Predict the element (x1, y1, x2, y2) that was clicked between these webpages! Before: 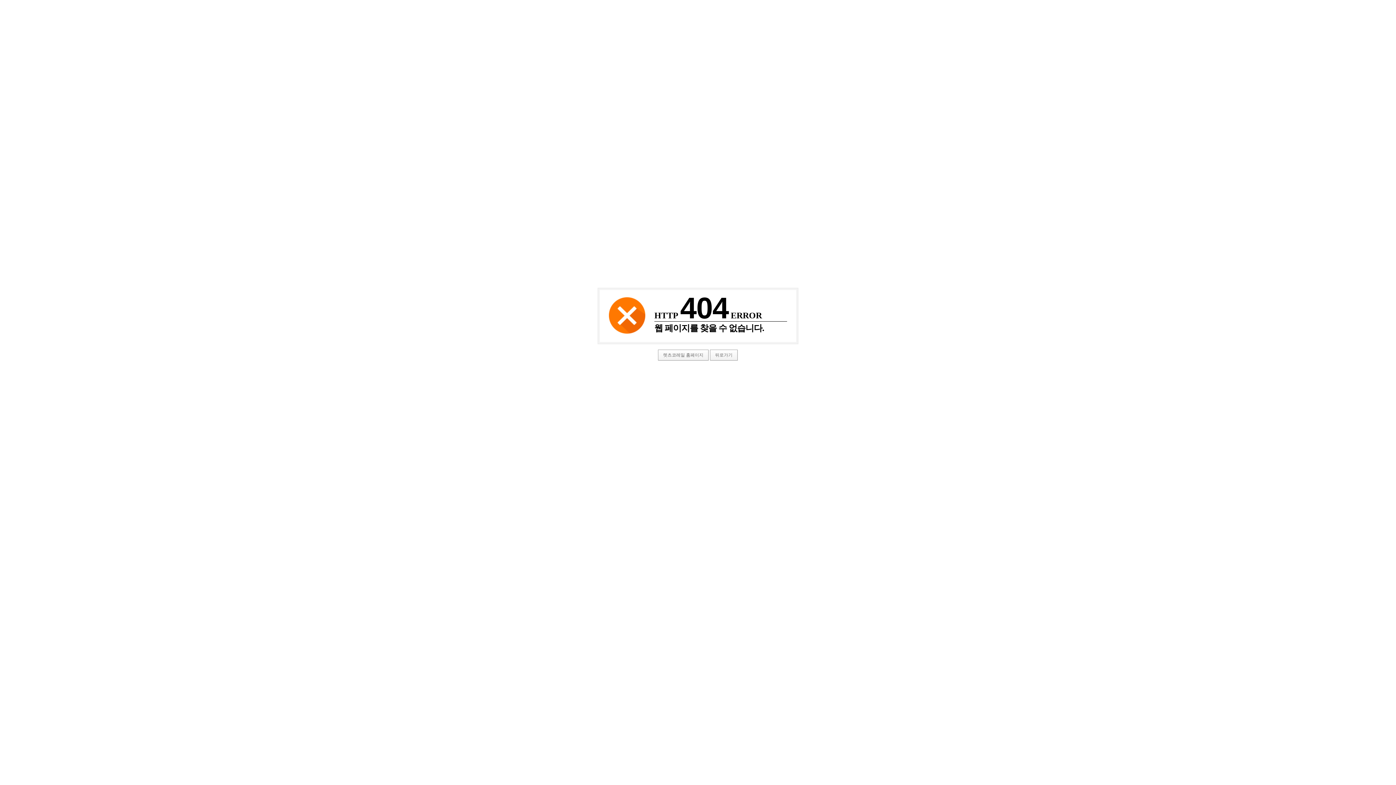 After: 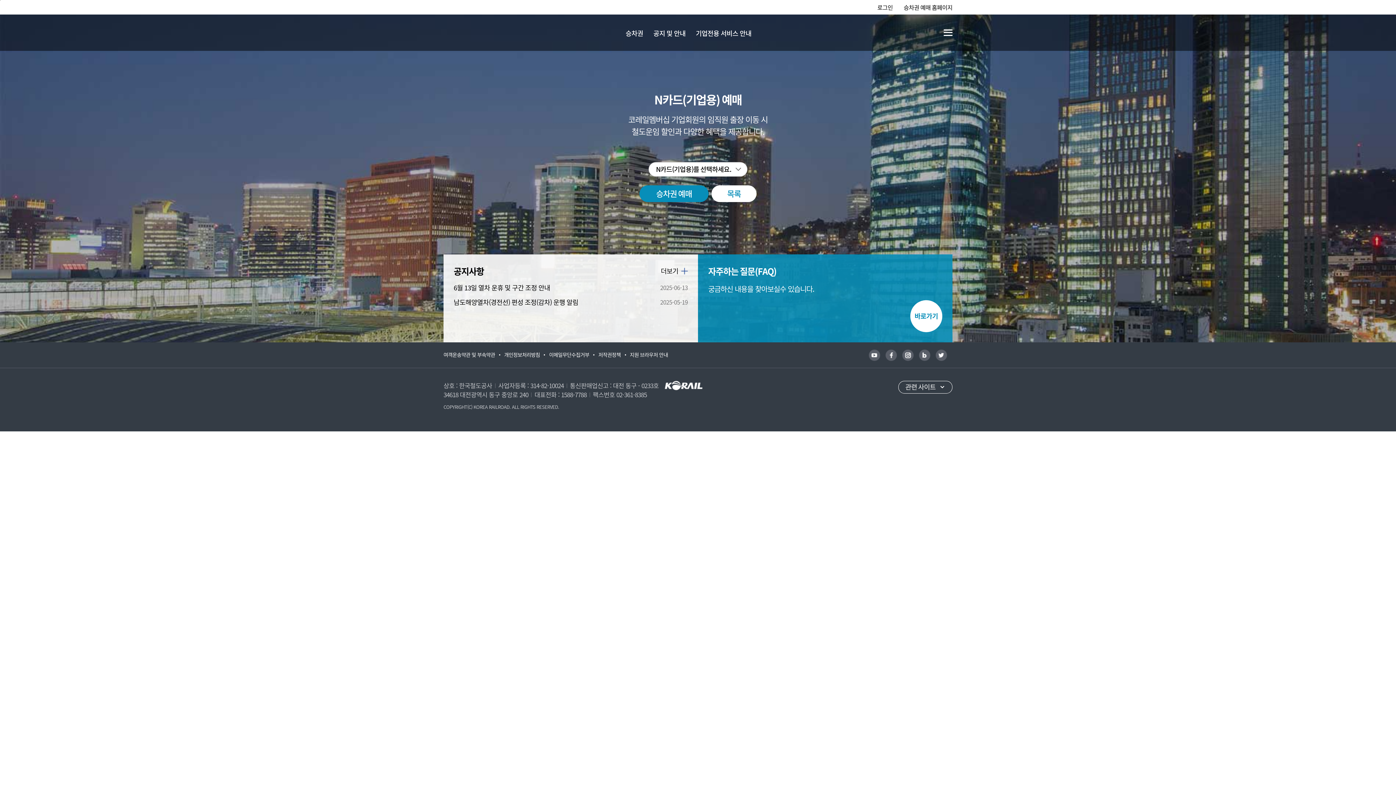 Action: bbox: (658, 349, 708, 360) label: 렛츠코레일 홈페이지